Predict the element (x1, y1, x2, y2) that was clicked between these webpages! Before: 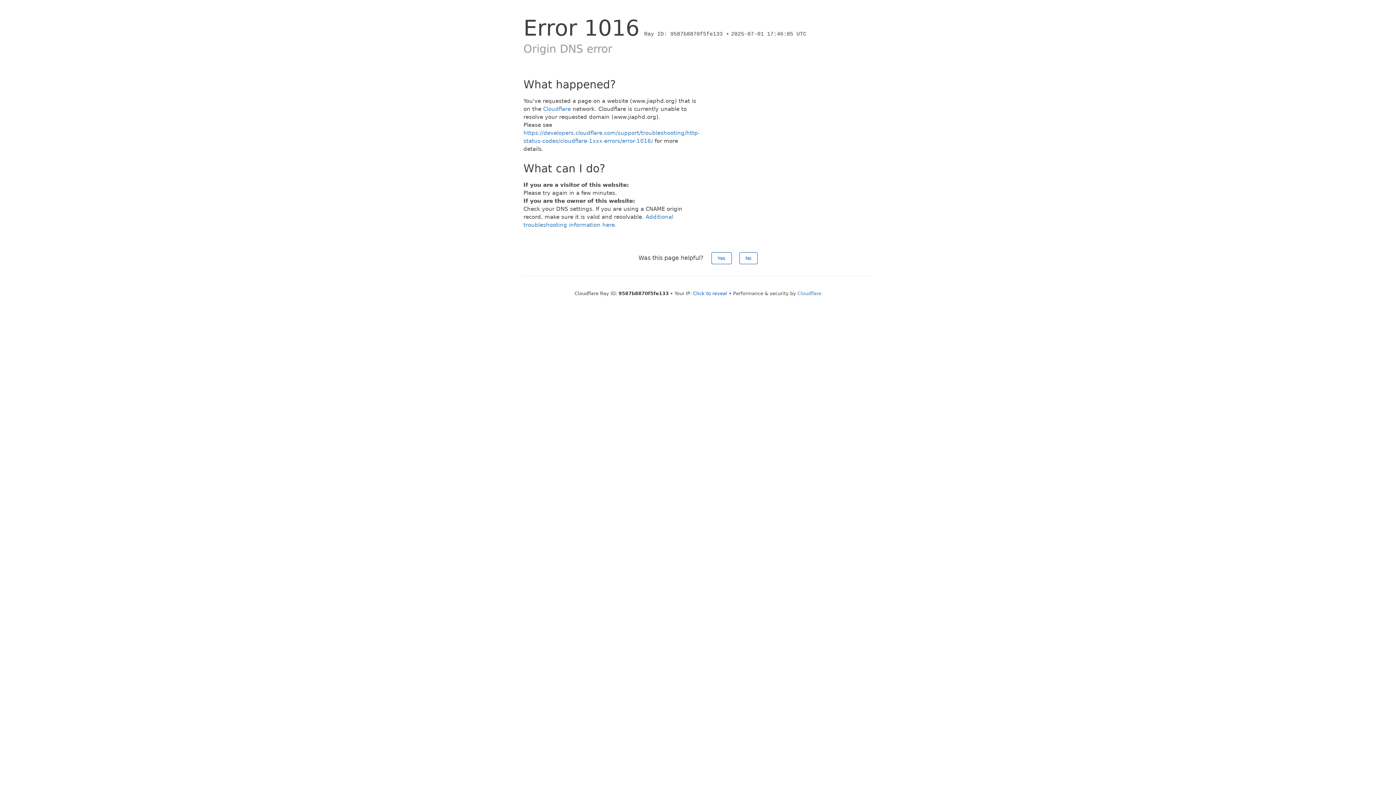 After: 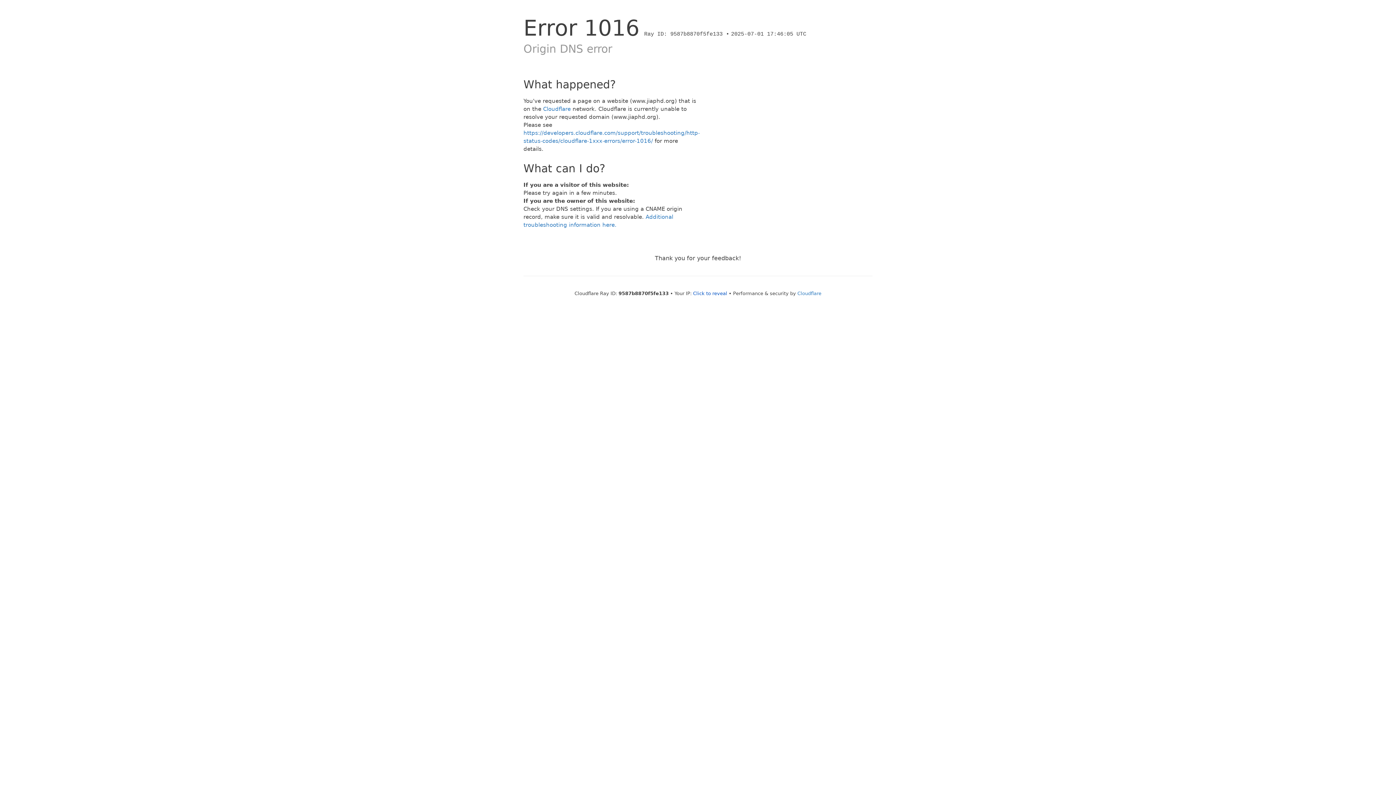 Action: bbox: (711, 252, 731, 264) label: Yes